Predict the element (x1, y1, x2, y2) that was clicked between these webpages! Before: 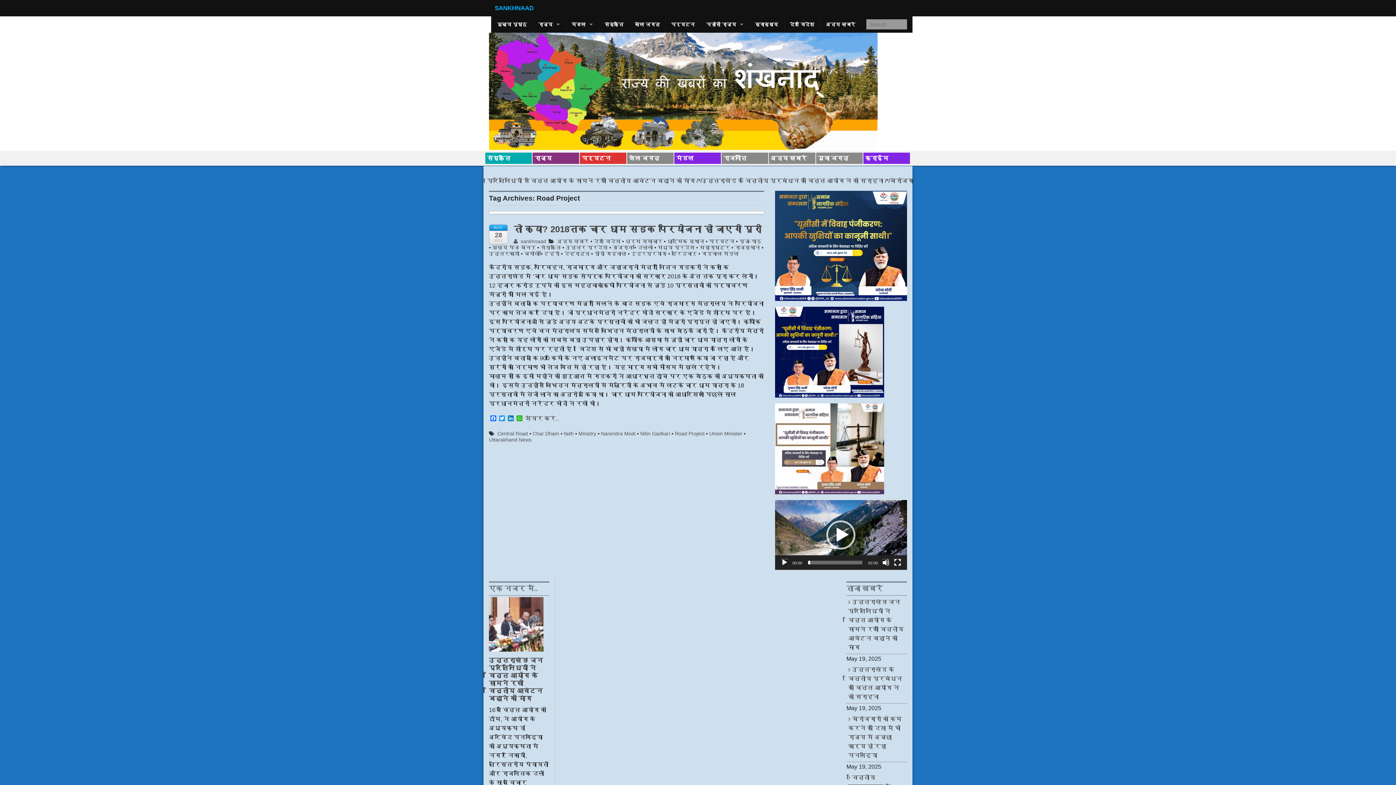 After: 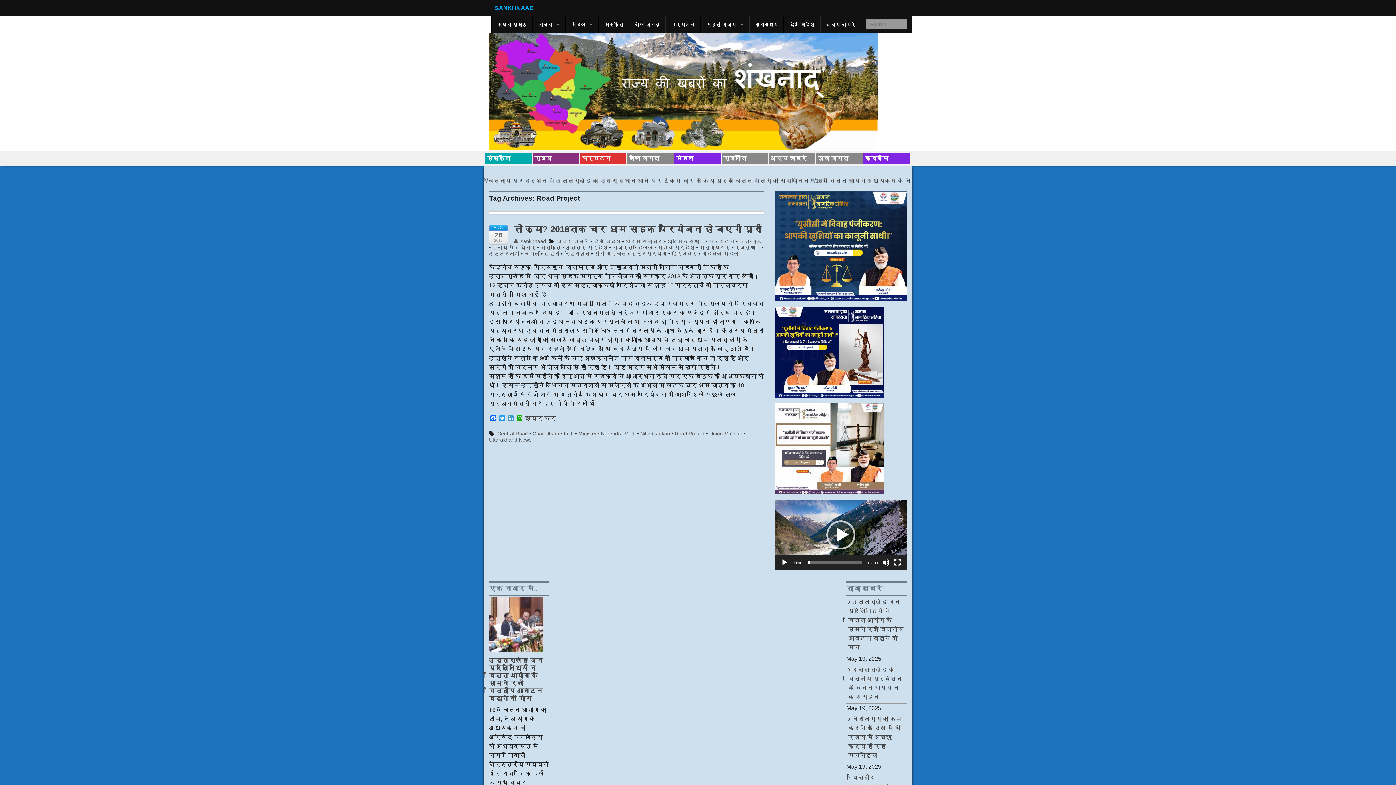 Action: bbox: (506, 415, 515, 422) label: LinkedIn